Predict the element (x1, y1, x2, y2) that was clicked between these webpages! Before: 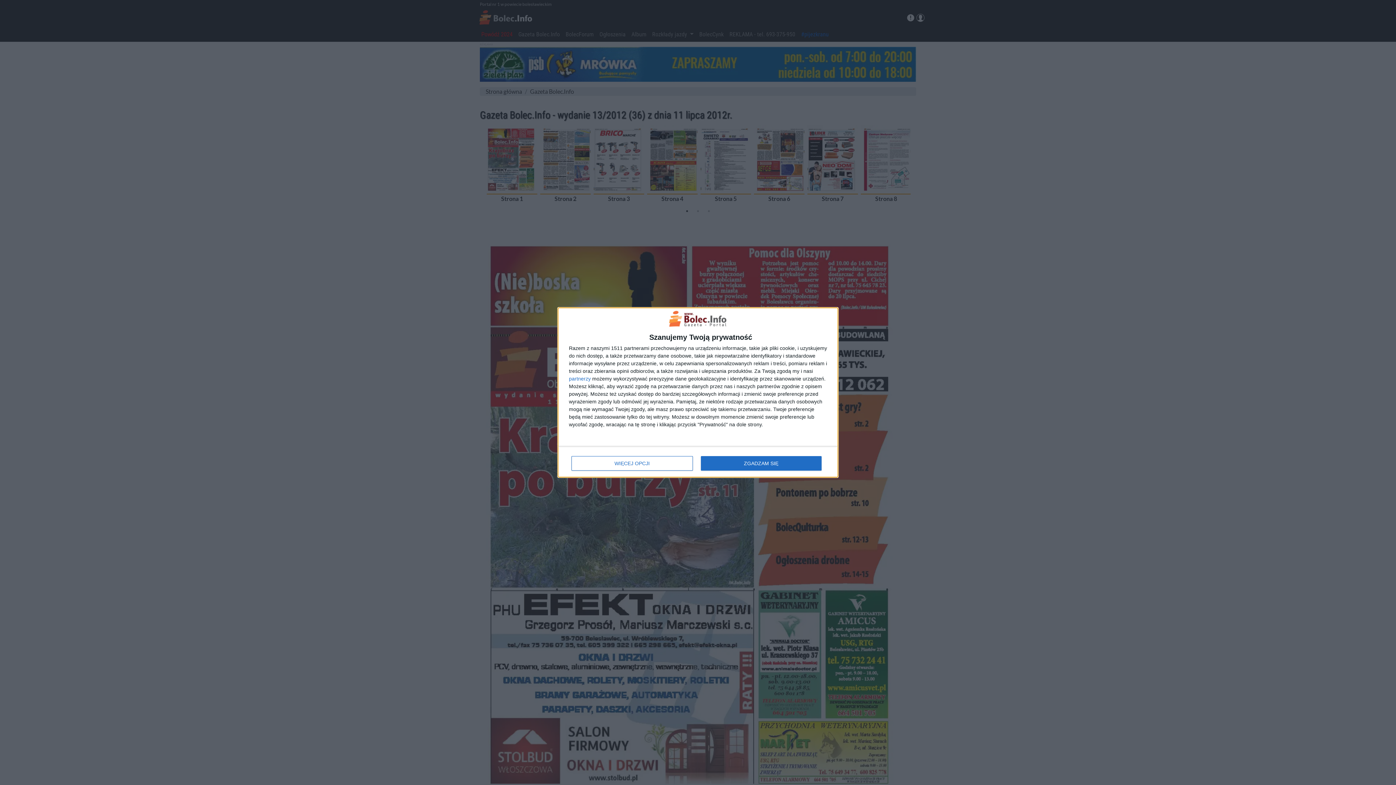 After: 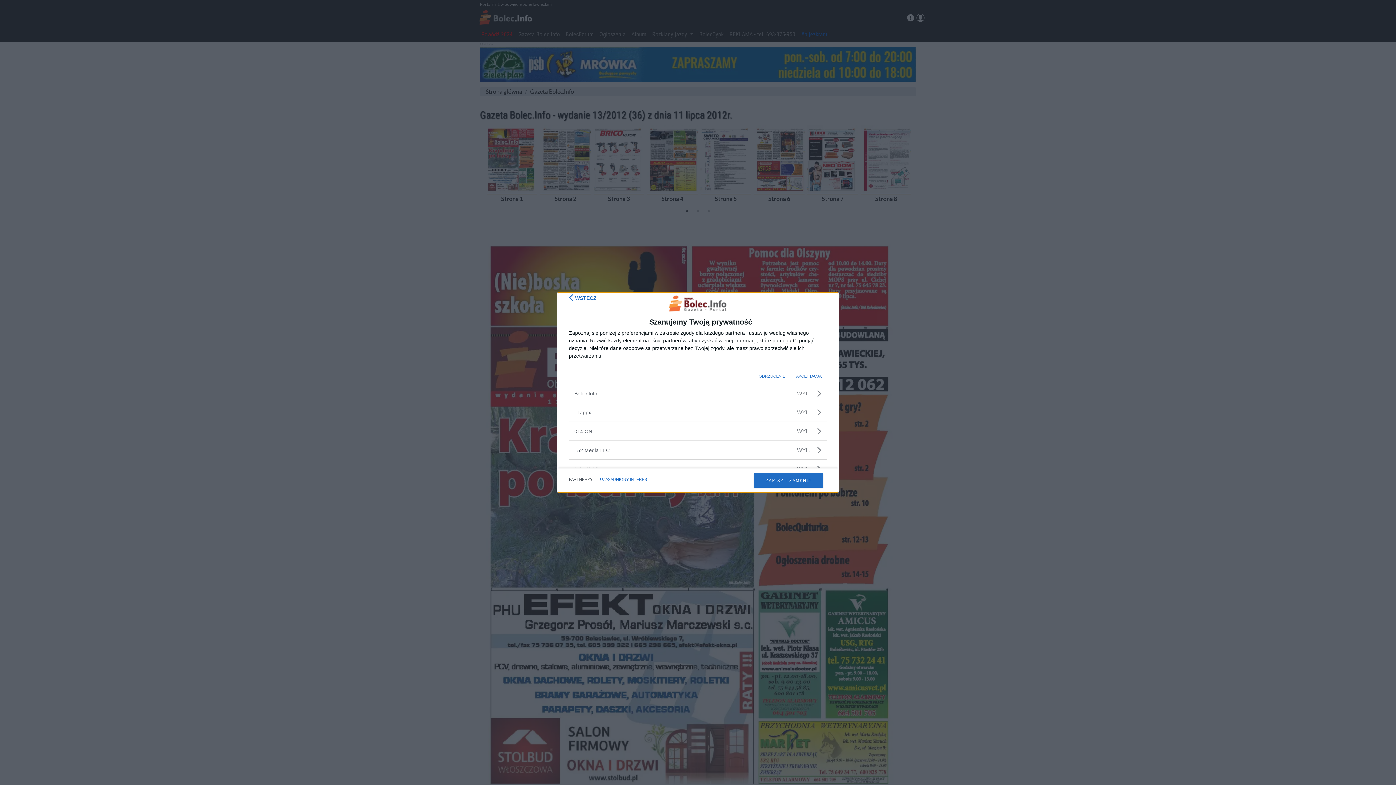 Action: bbox: (569, 376, 590, 381) label: partnerzy